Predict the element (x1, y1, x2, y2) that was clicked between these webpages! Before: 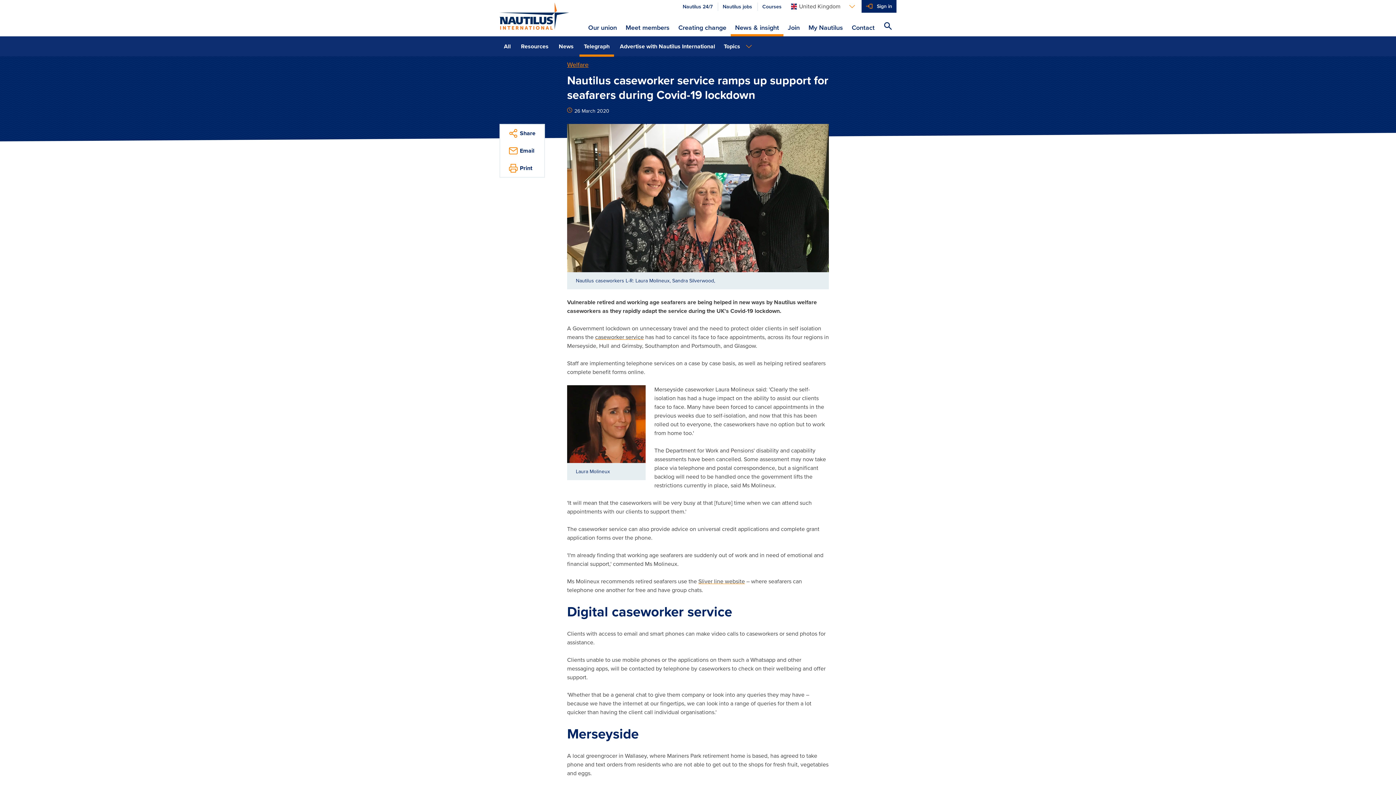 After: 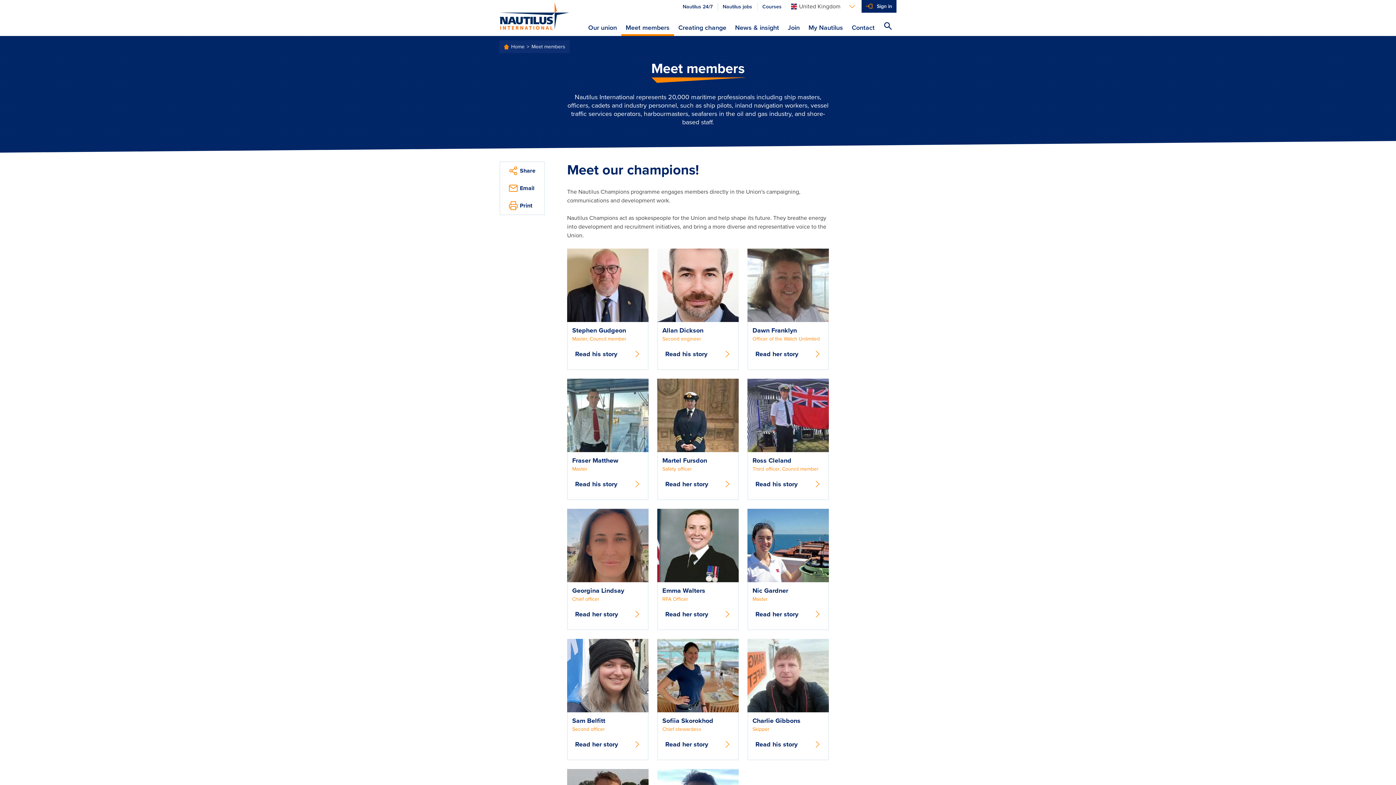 Action: bbox: (621, 19, 674, 36) label: Meet members